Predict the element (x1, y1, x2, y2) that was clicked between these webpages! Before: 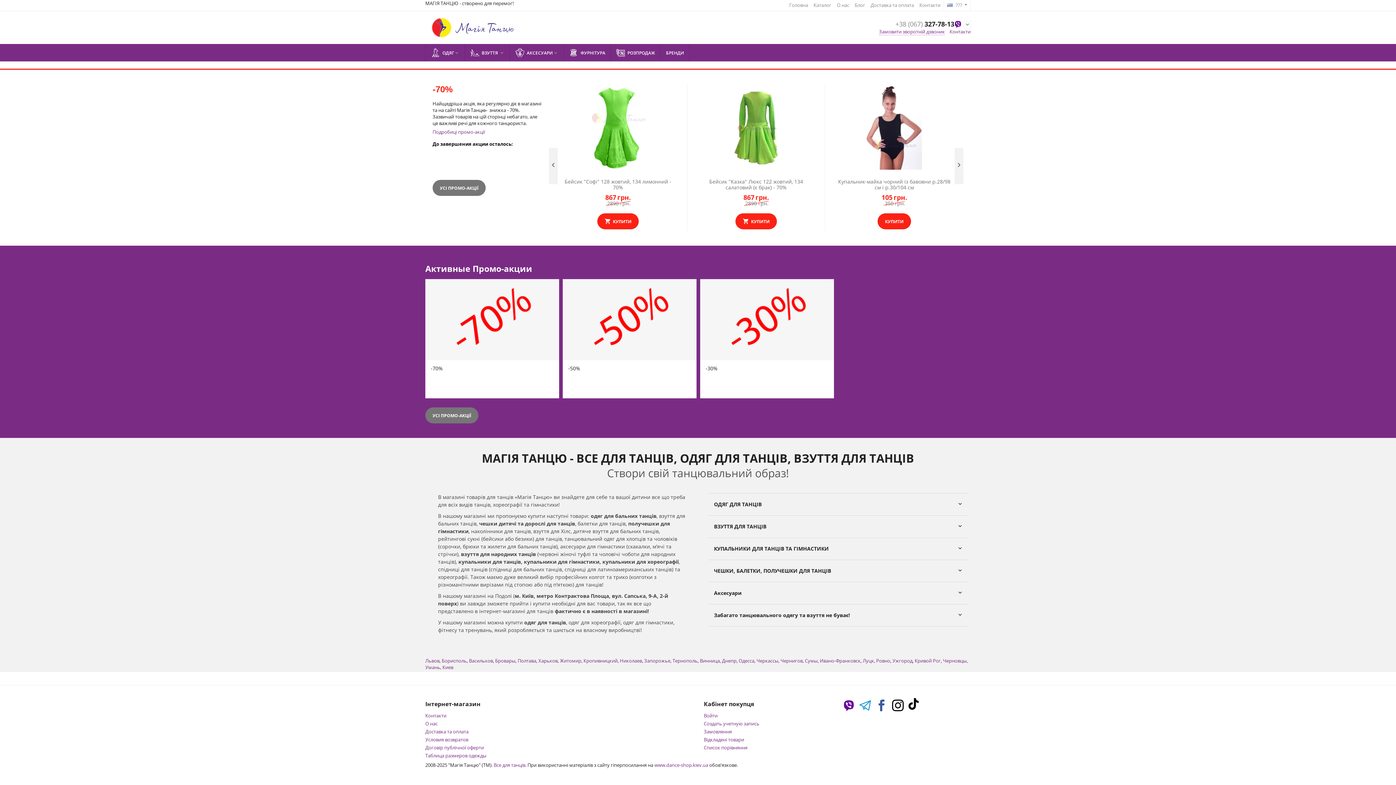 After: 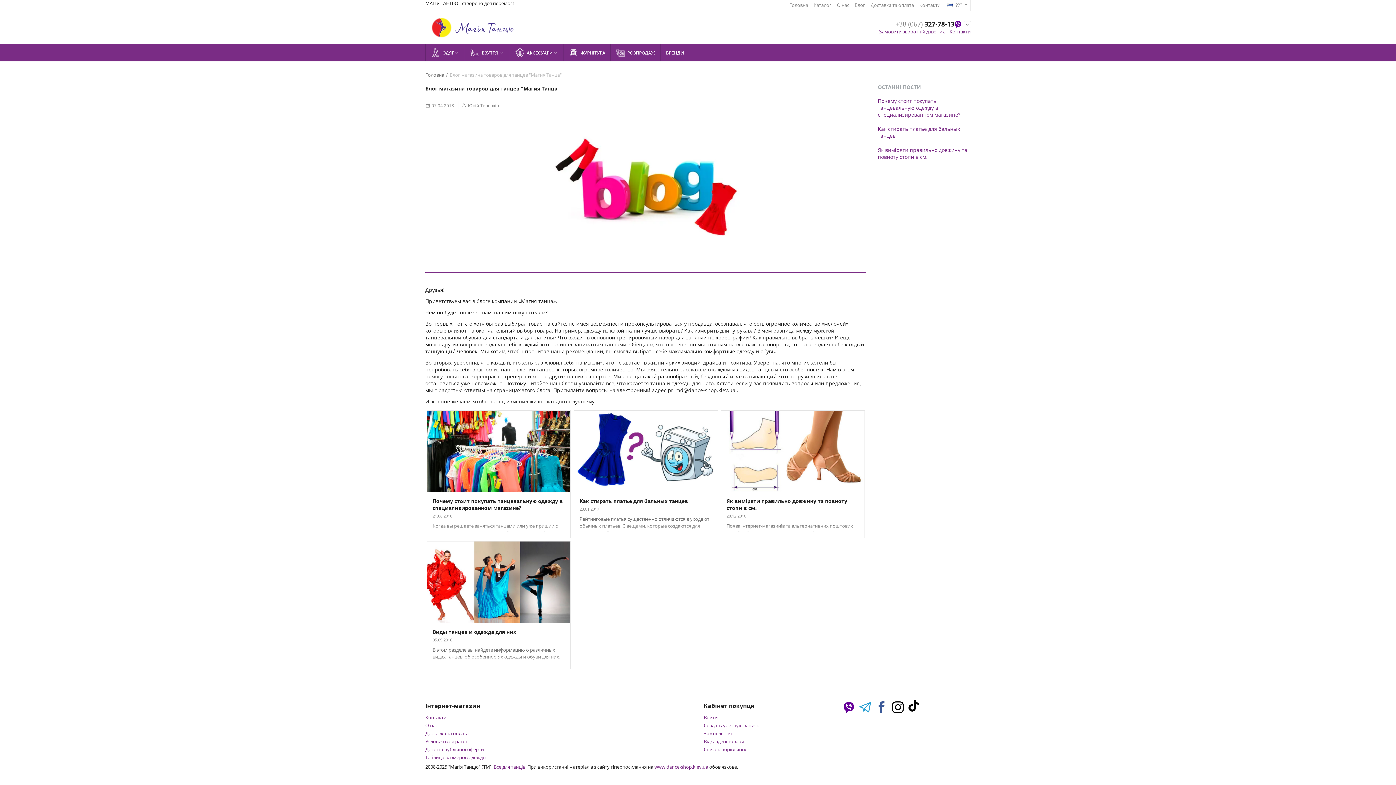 Action: label: Блог bbox: (854, 1, 865, 8)